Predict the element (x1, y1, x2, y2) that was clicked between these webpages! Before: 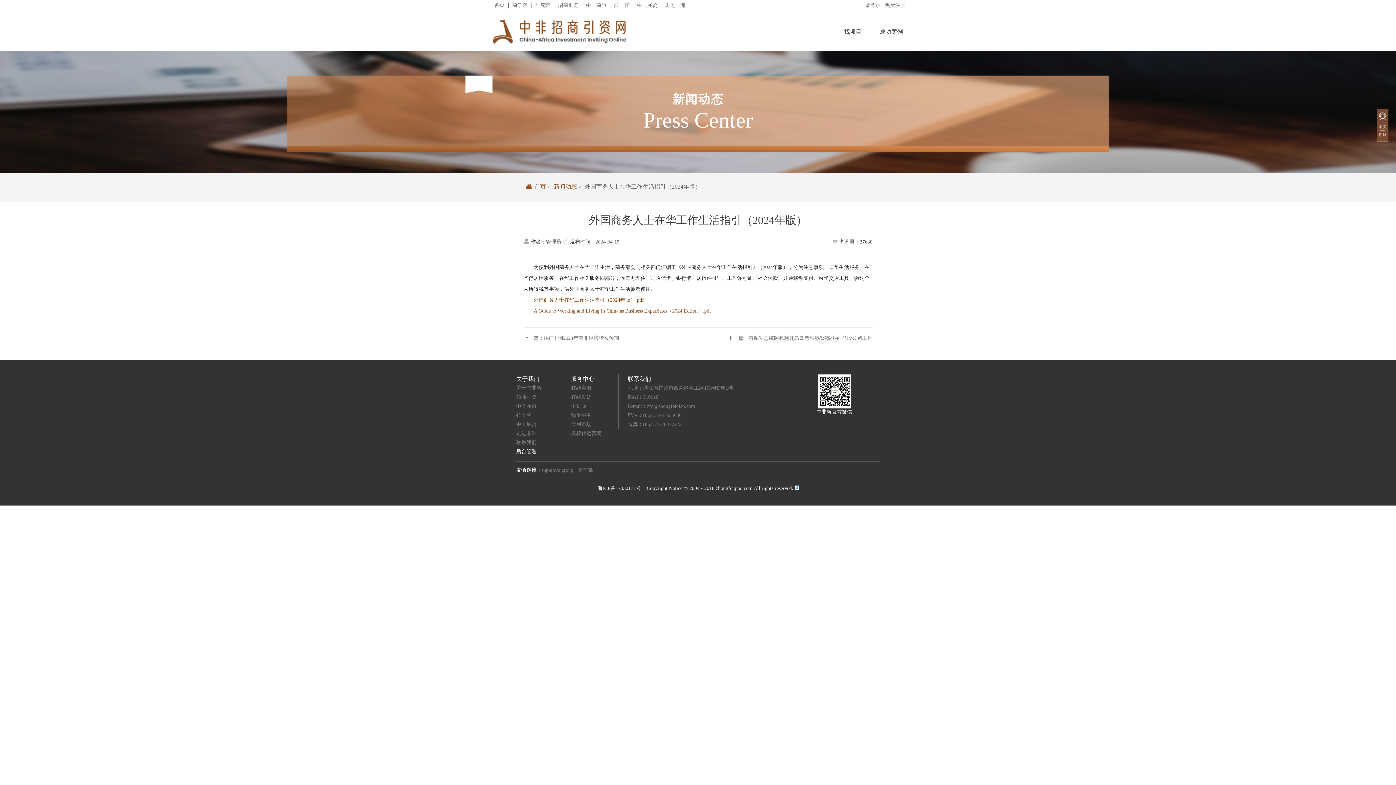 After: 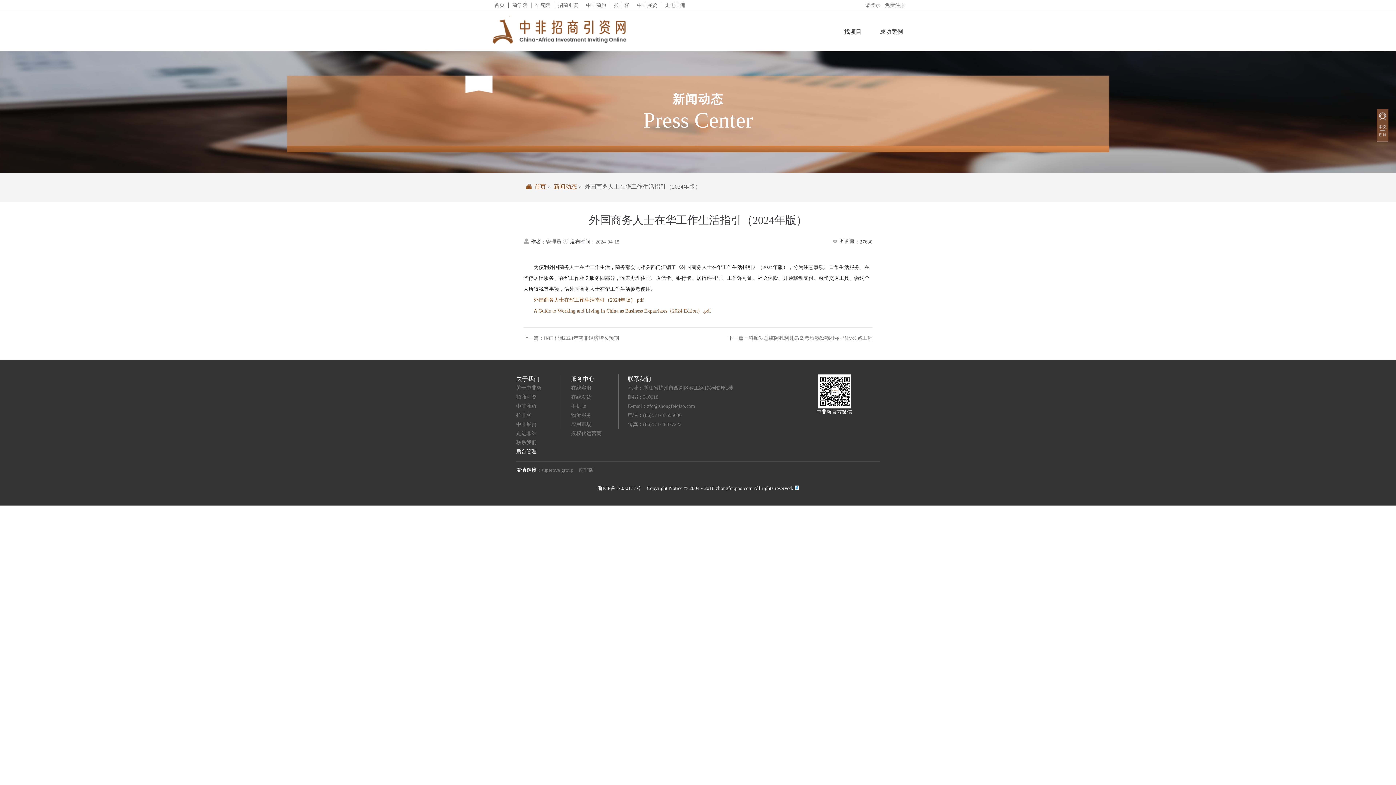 Action: label: 应用市场 bbox: (571, 420, 618, 429)